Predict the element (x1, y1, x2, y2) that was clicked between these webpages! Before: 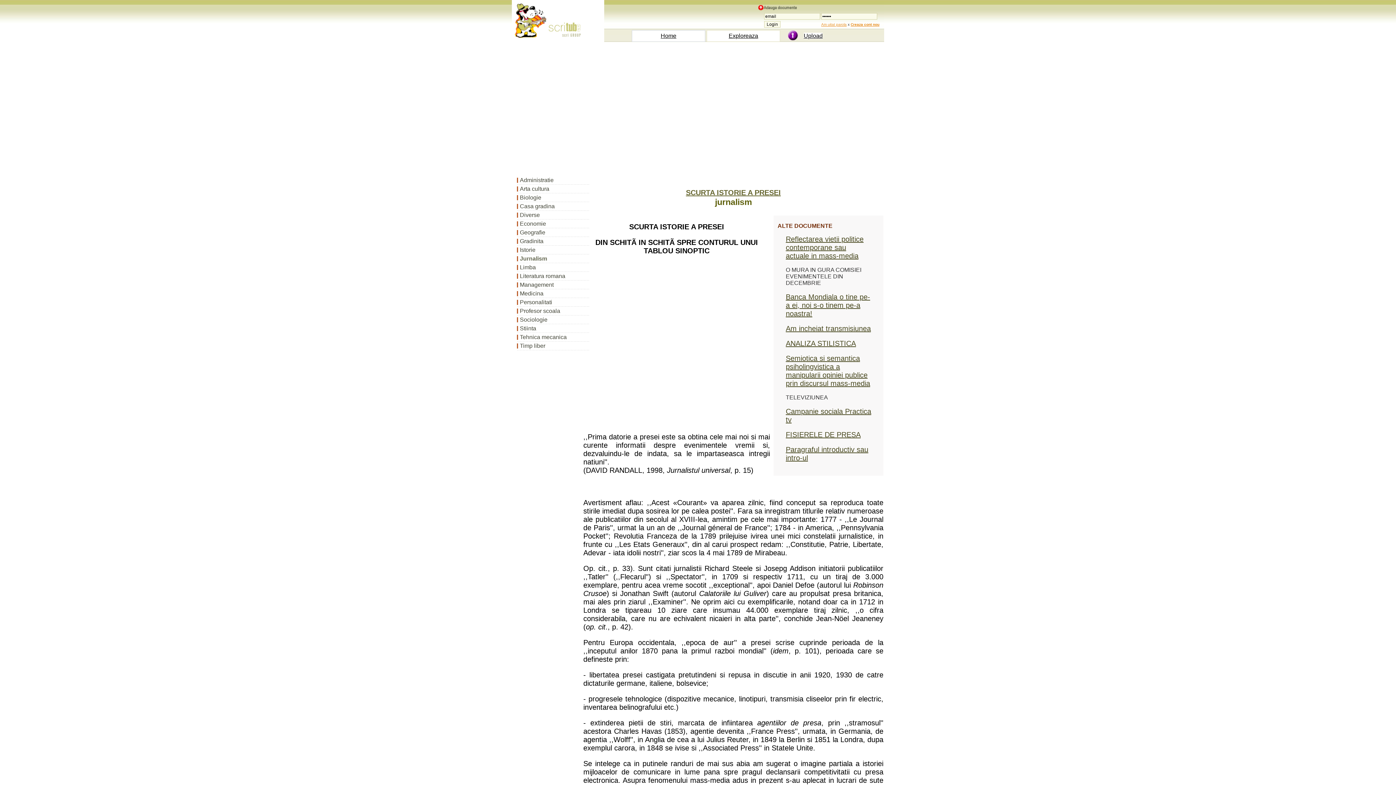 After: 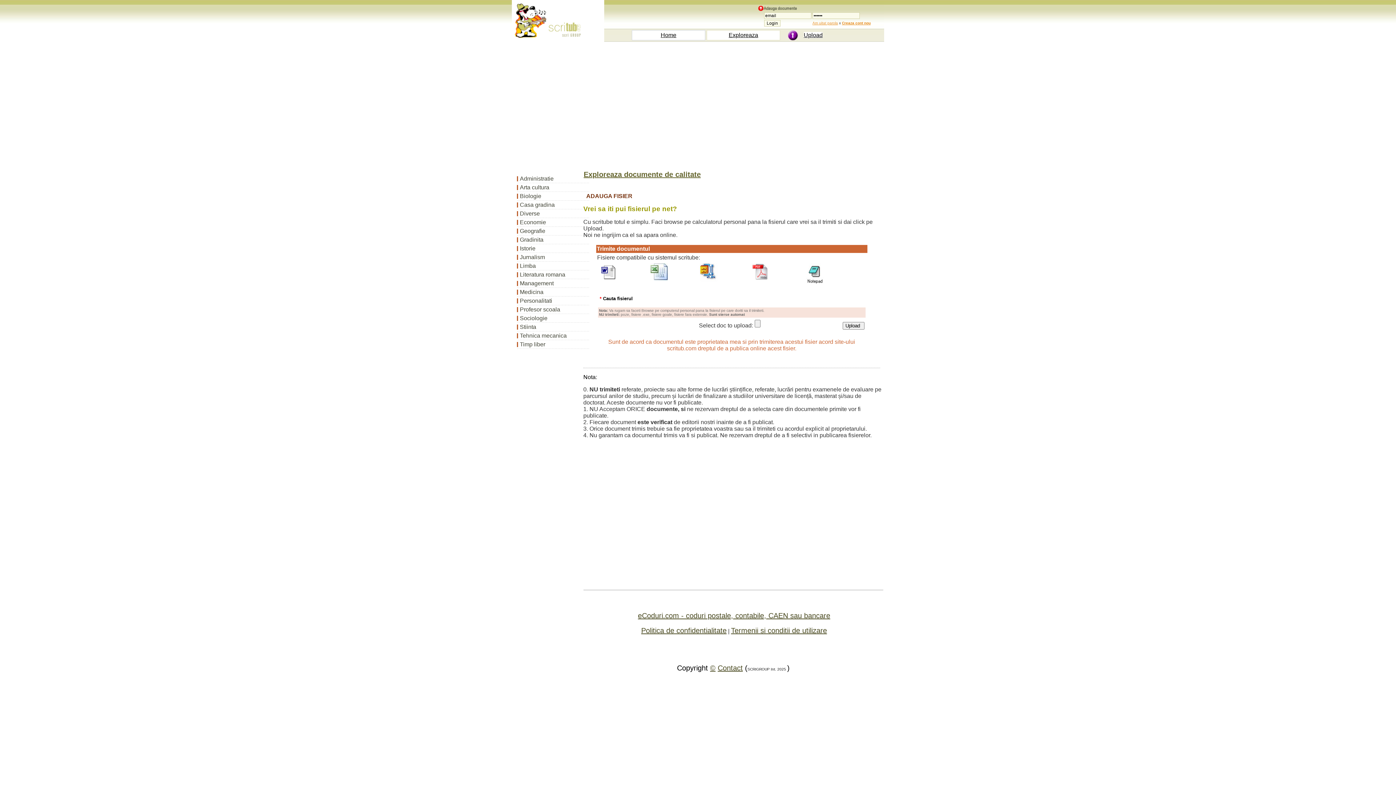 Action: label: Upload bbox: (804, 32, 822, 38)